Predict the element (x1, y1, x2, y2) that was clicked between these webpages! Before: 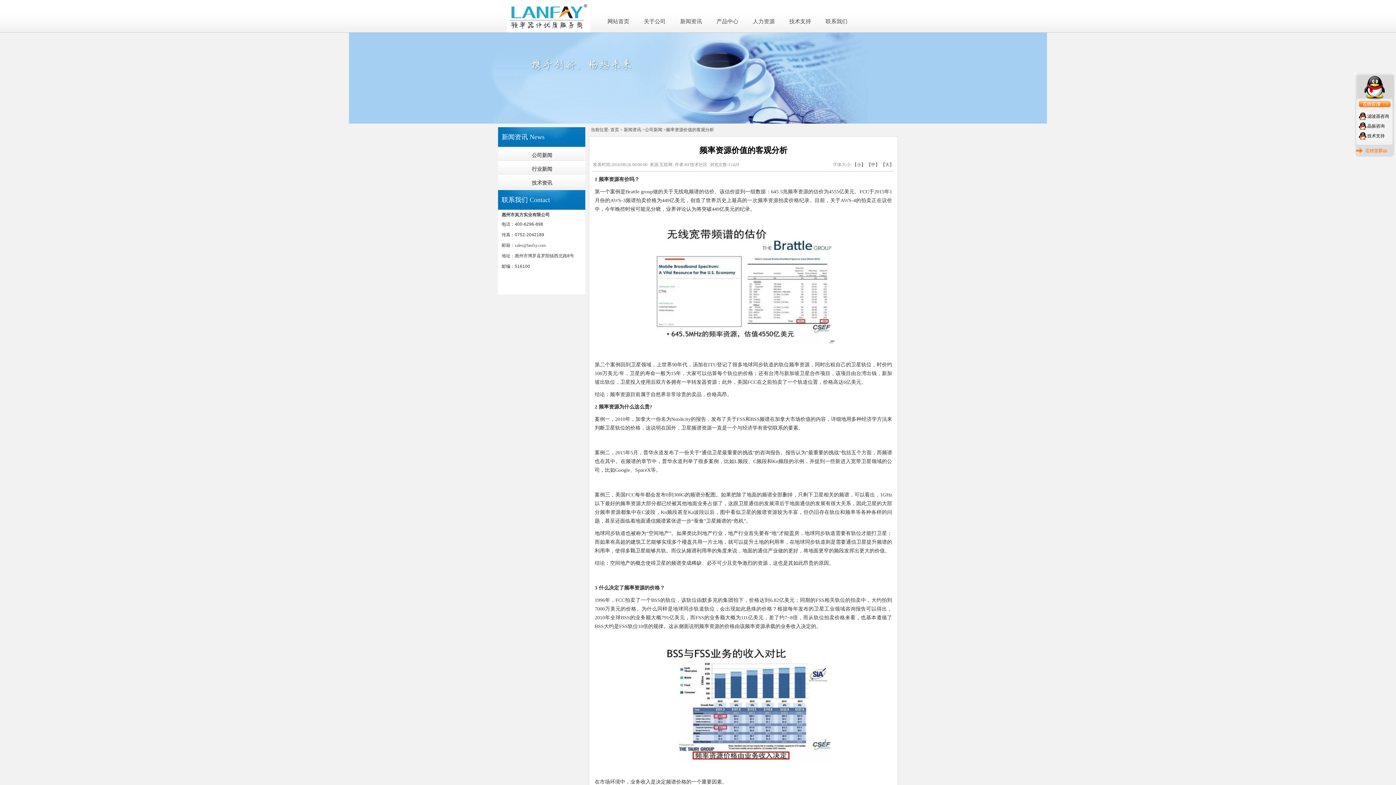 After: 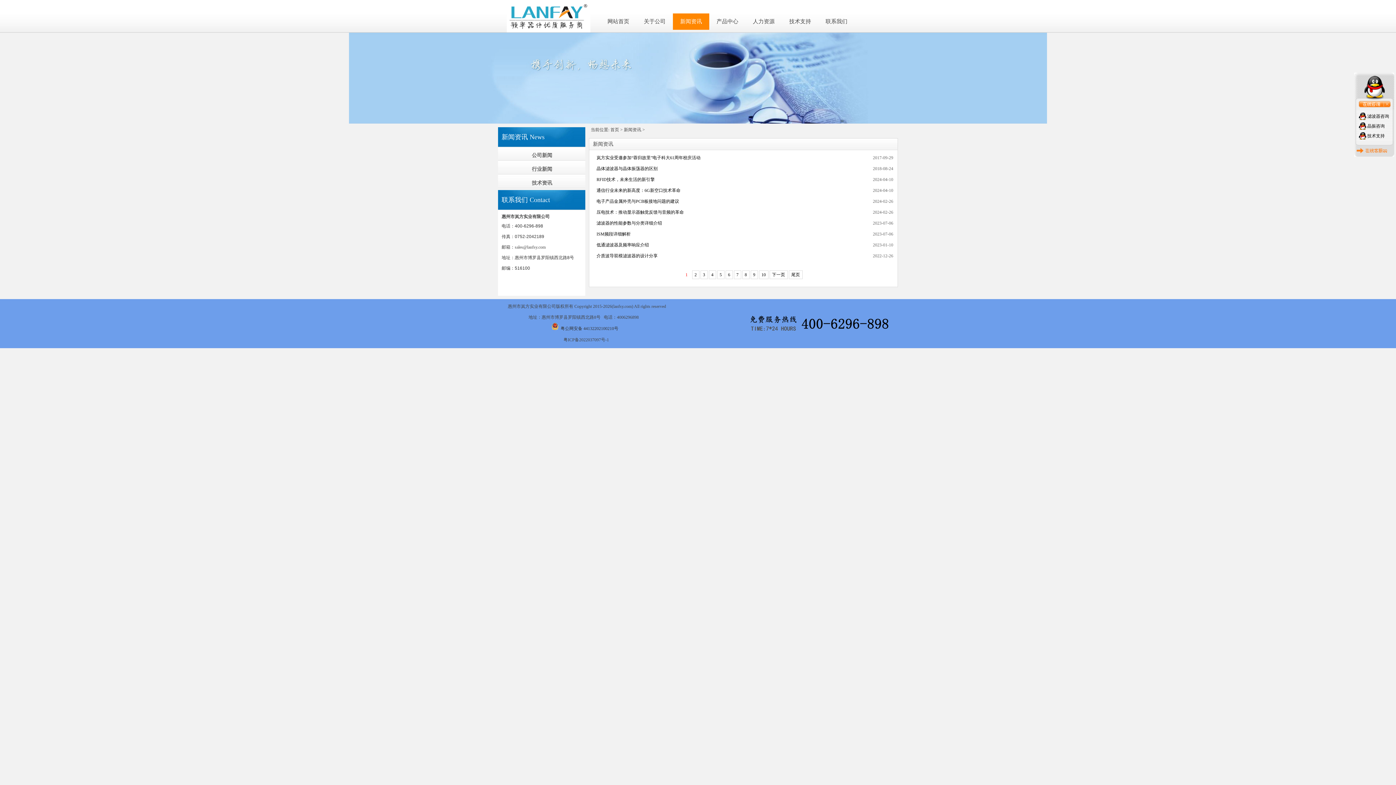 Action: label: 新闻资讯 bbox: (624, 127, 641, 132)